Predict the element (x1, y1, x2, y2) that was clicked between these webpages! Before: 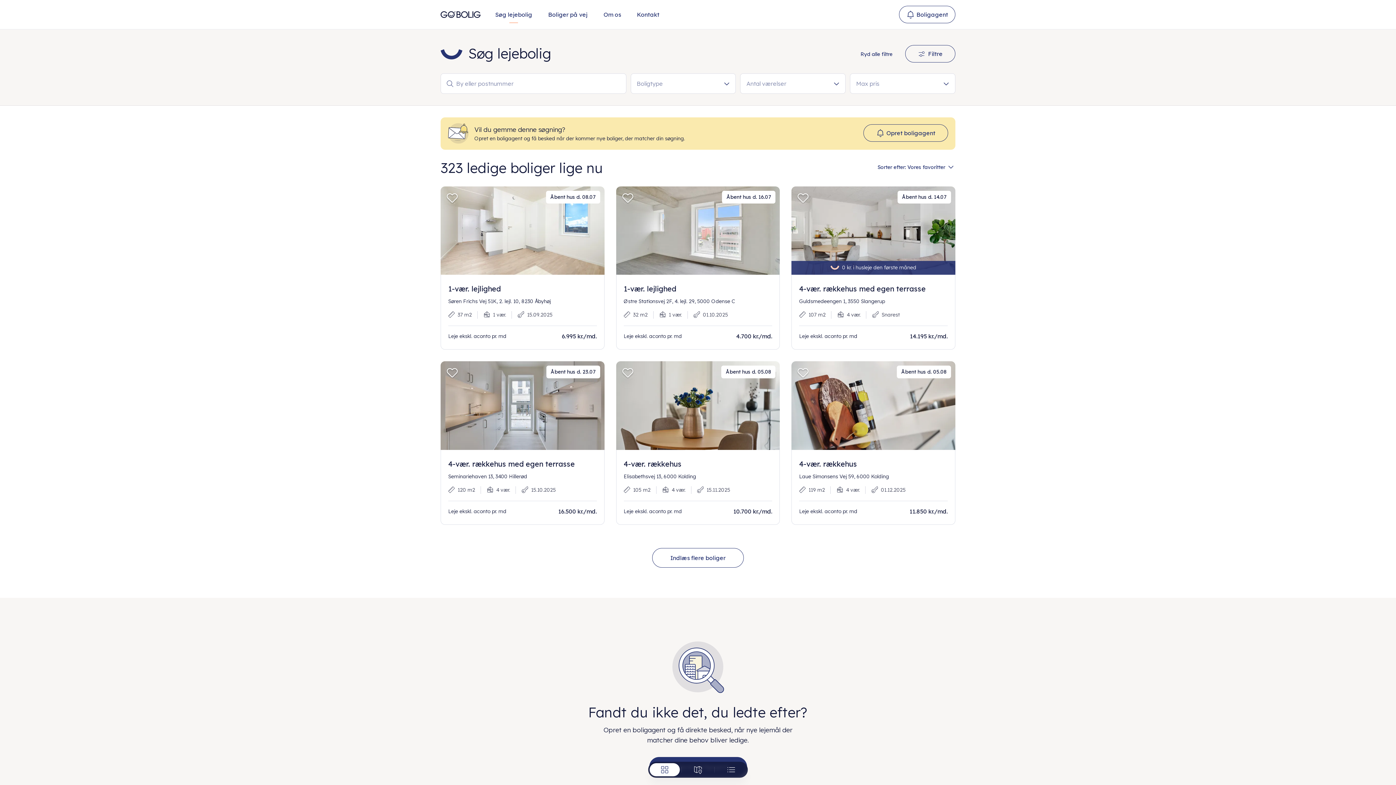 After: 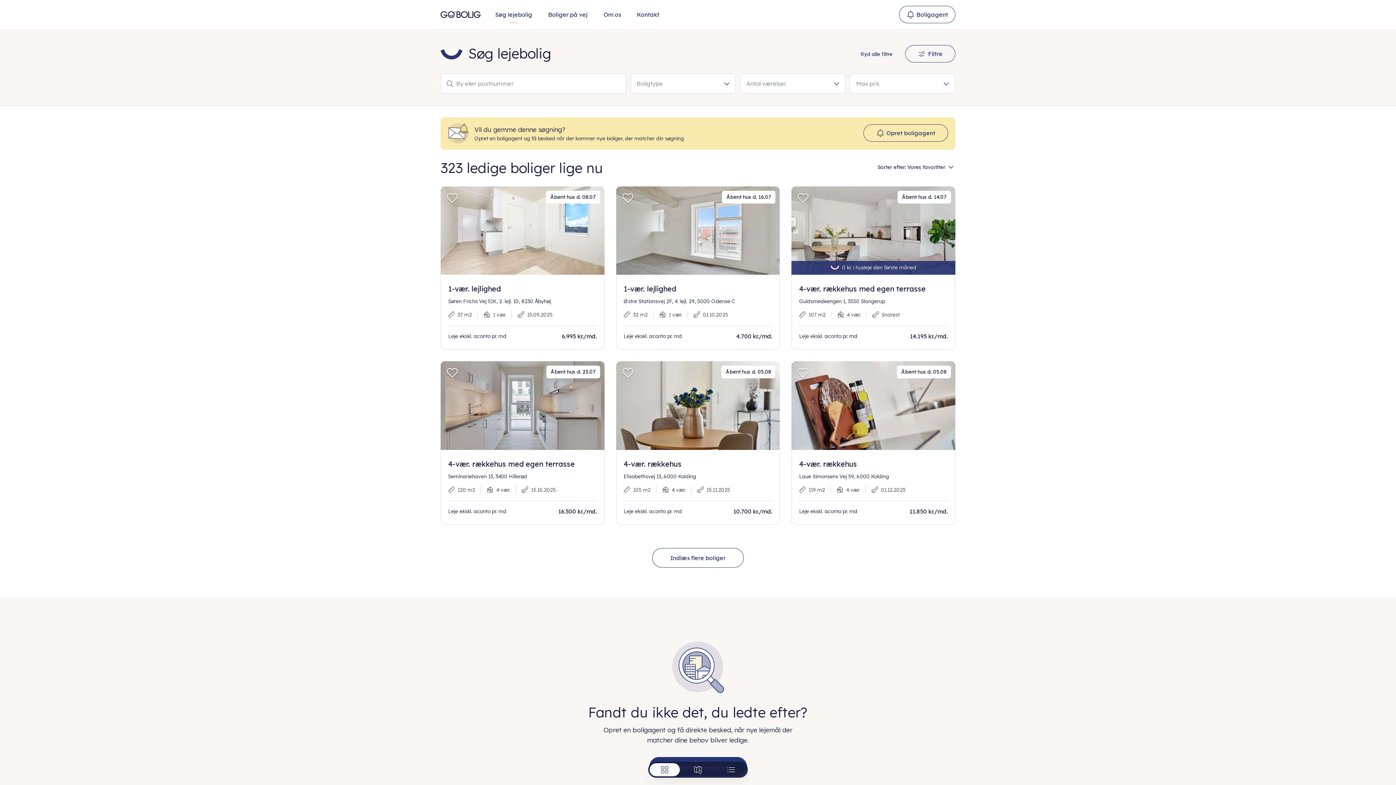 Action: bbox: (649, 763, 679, 776) label: 